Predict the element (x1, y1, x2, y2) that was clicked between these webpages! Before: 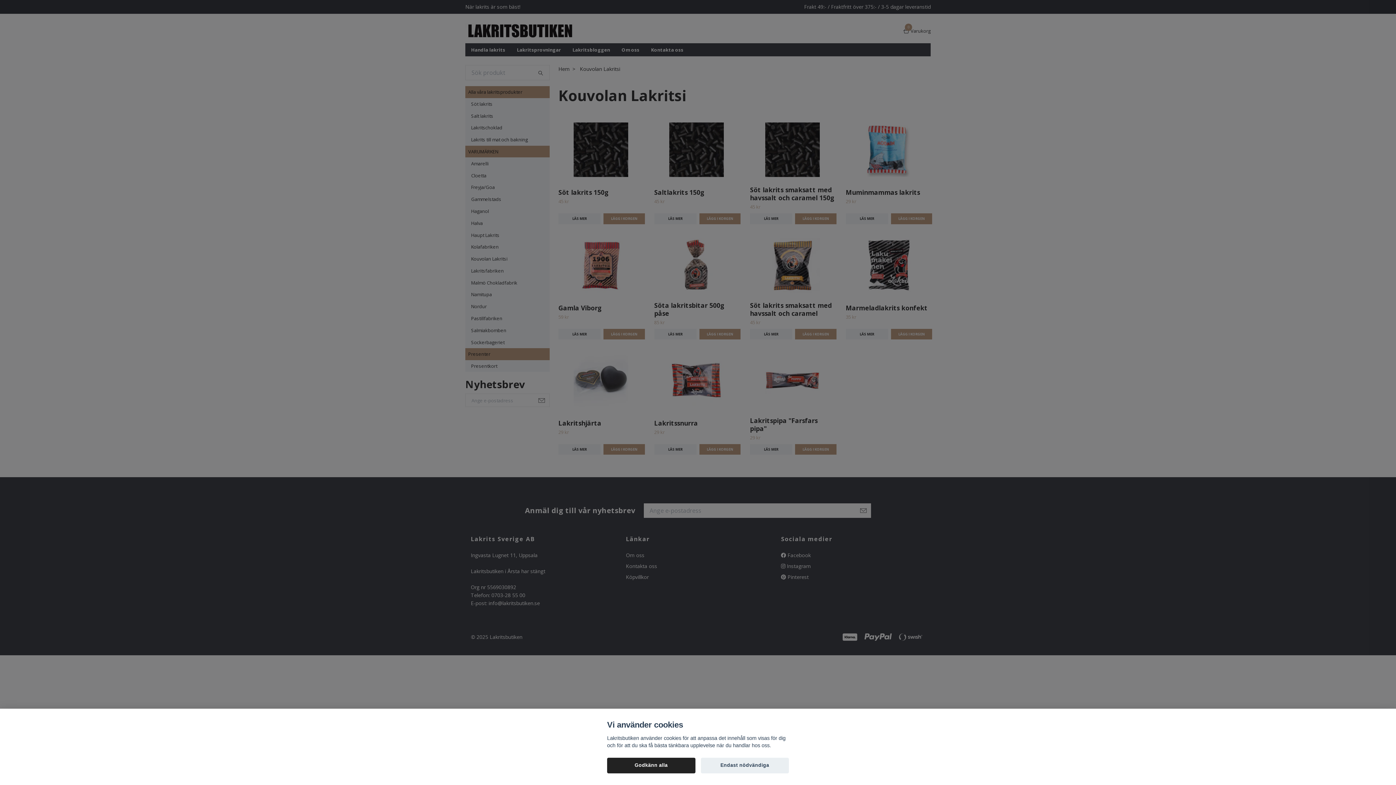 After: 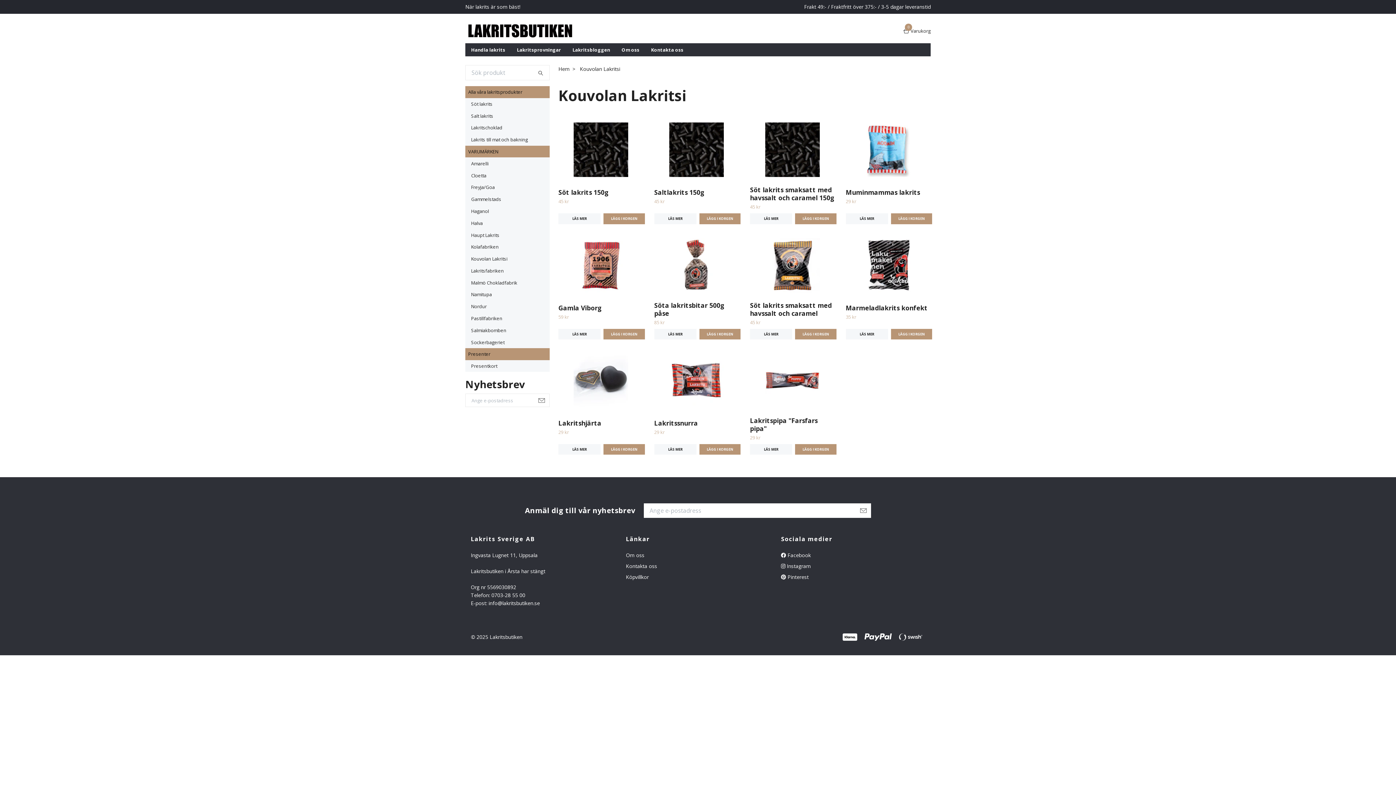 Action: label: Godkänn alla bbox: (607, 758, 695, 773)